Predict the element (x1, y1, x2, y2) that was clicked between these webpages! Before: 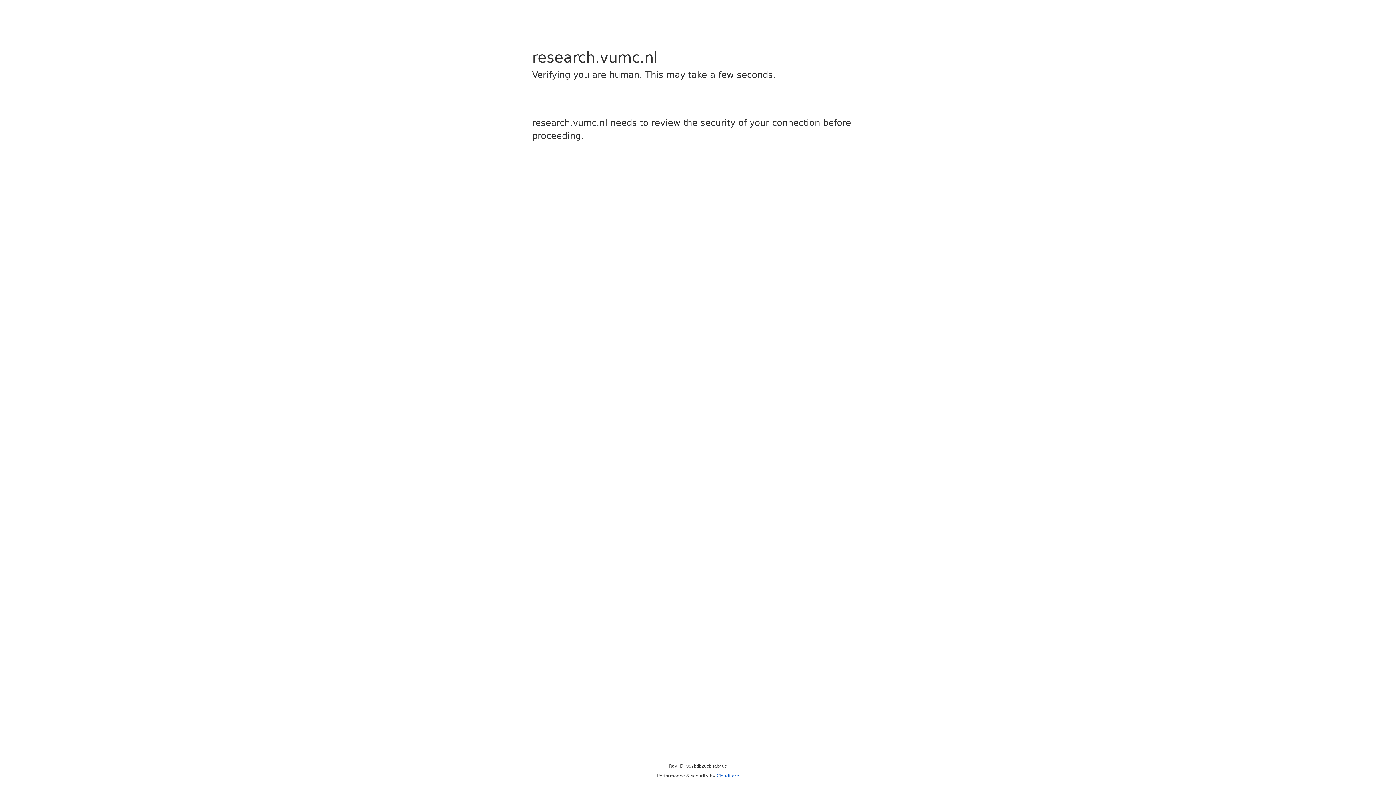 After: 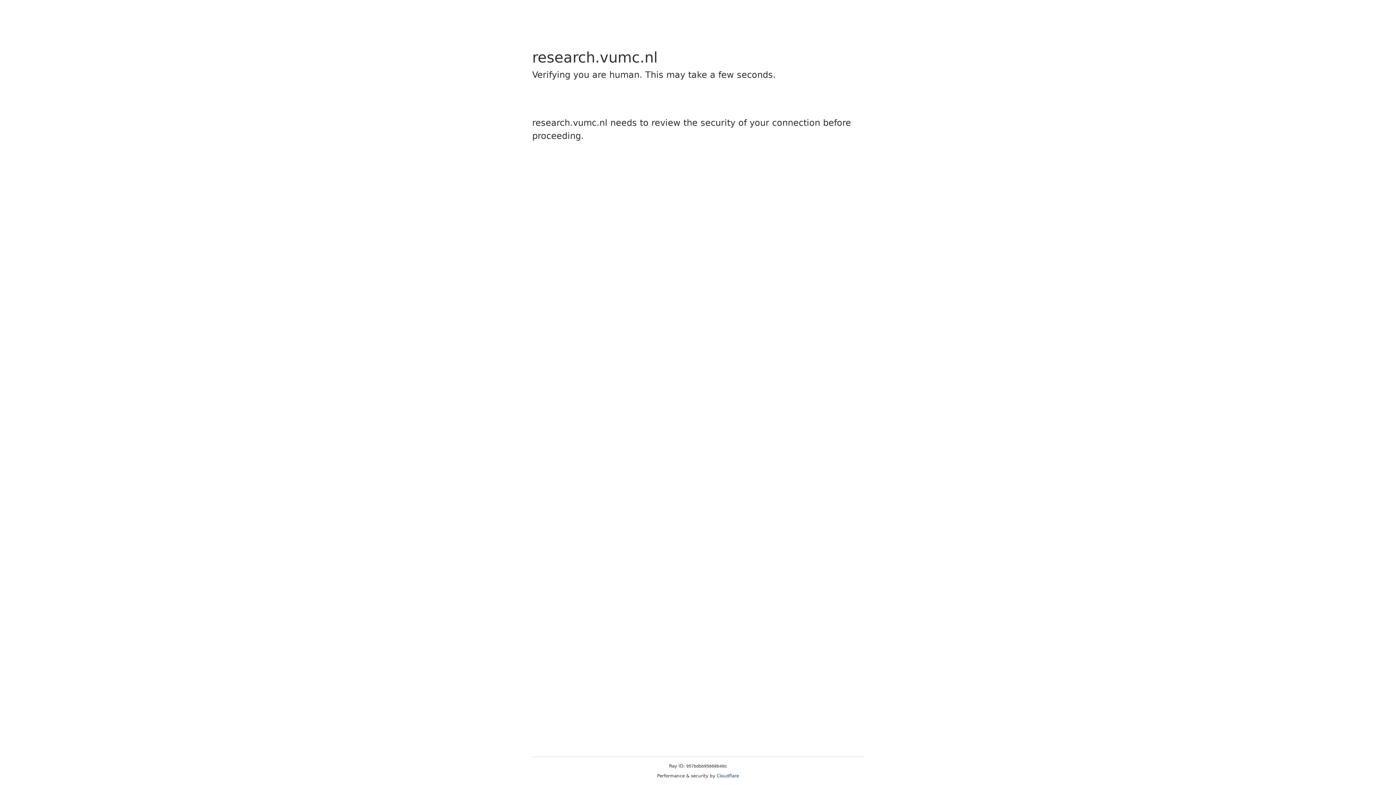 Action: bbox: (716, 773, 739, 778) label: Cloudflare